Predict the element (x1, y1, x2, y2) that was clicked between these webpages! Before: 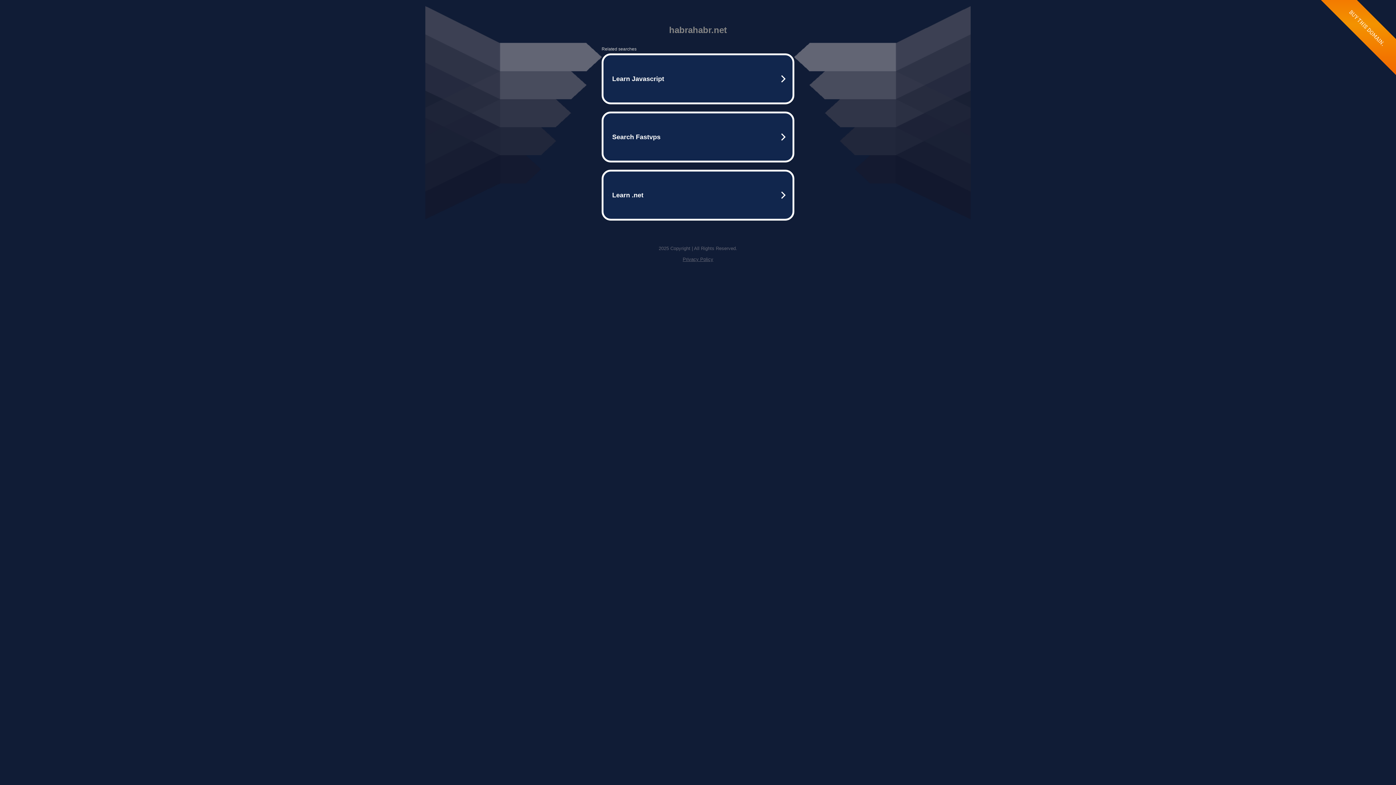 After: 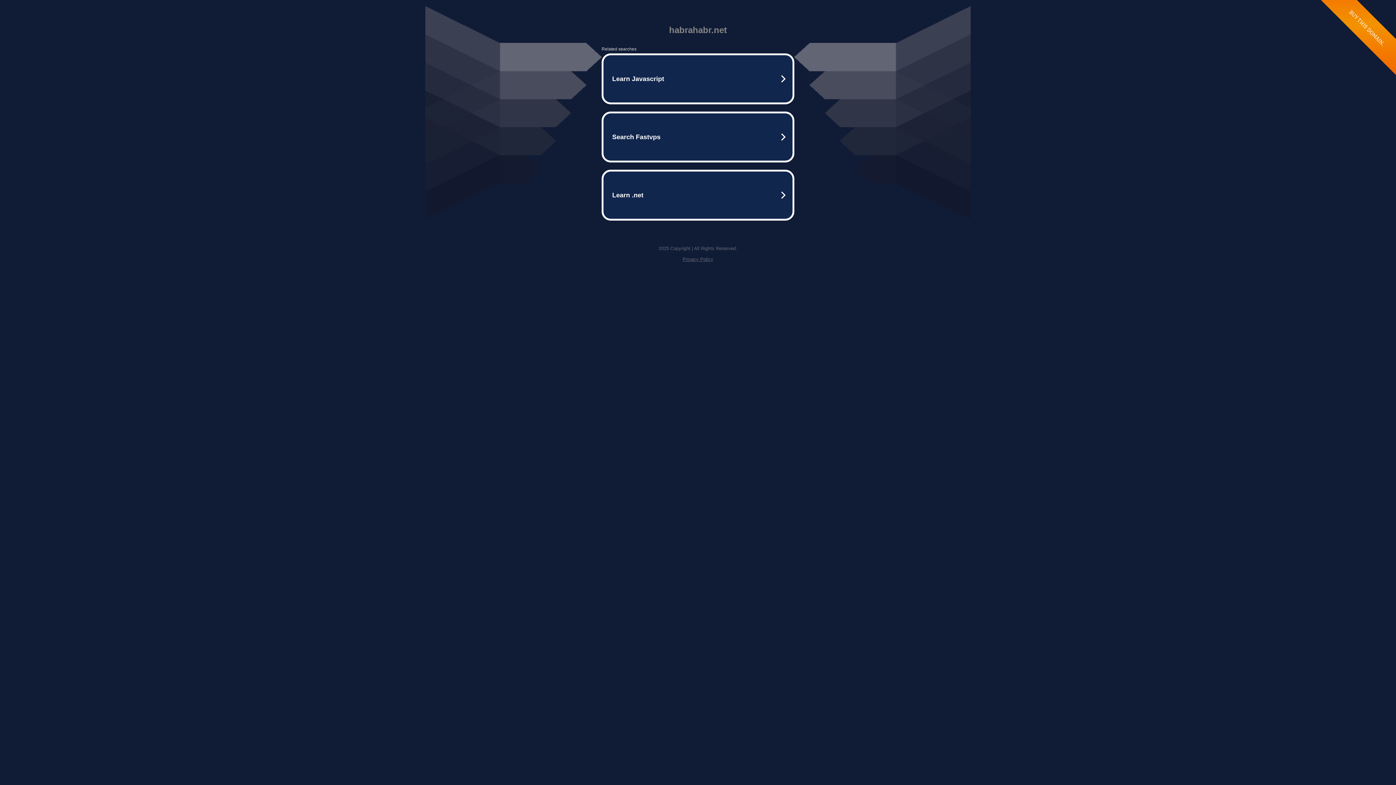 Action: label: Privacy Policy bbox: (682, 256, 713, 262)